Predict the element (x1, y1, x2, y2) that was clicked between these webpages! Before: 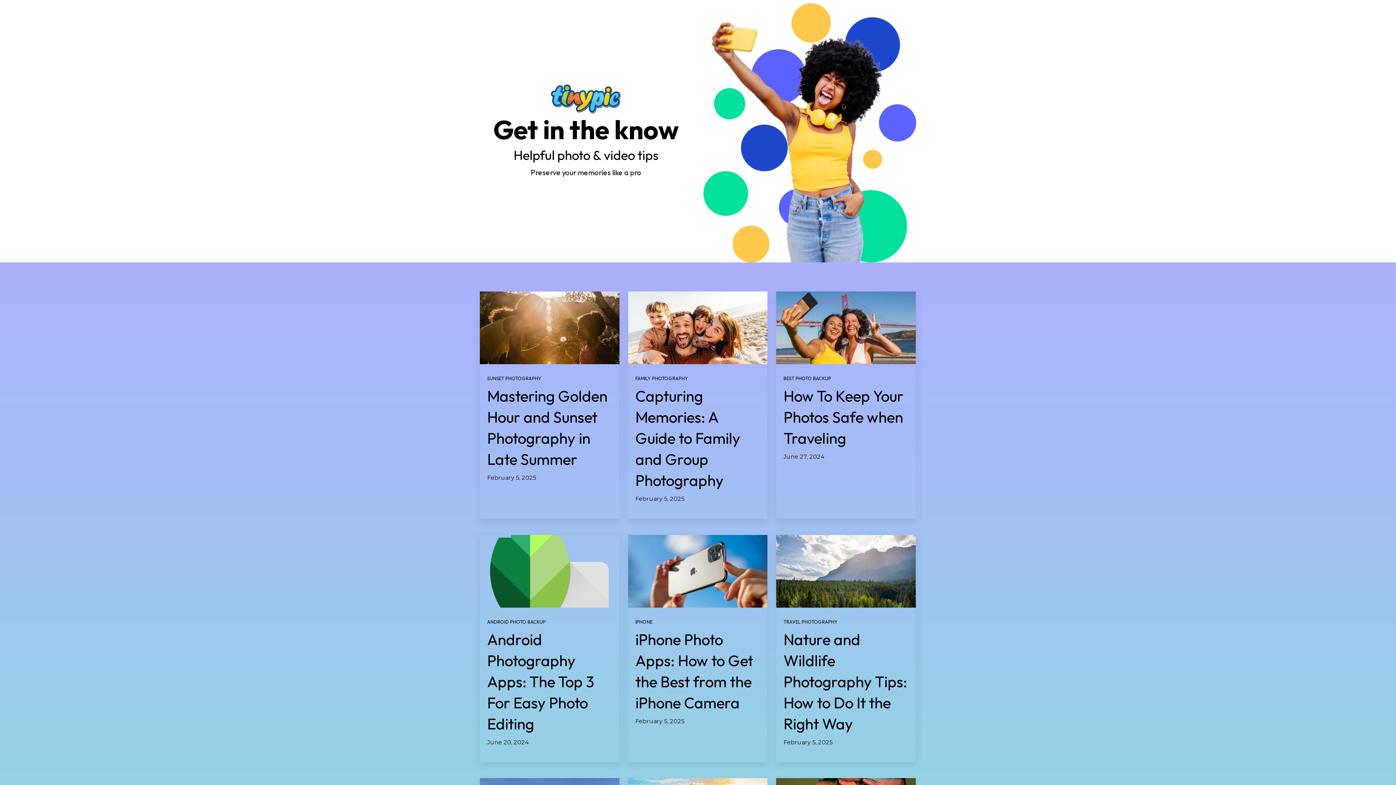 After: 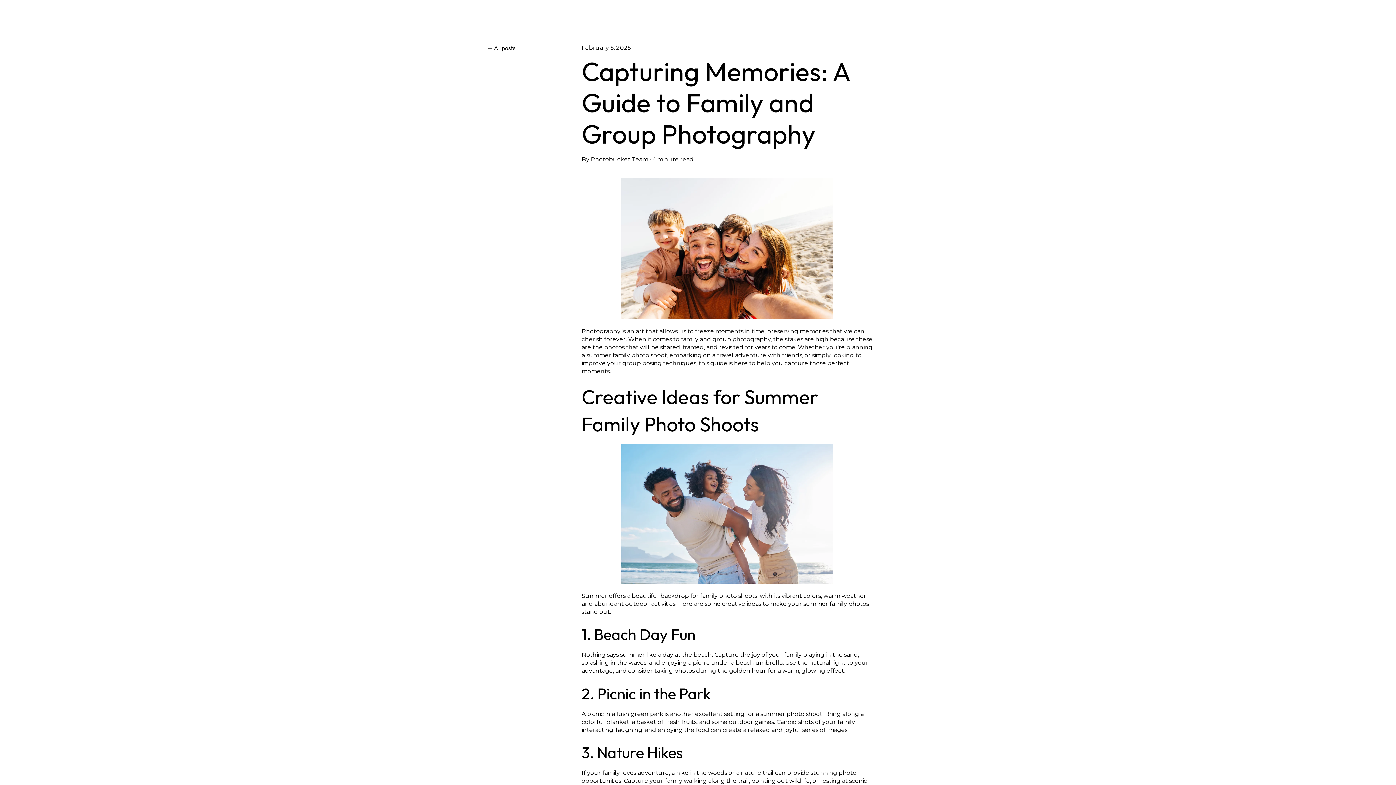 Action: bbox: (635, 386, 740, 490) label: Capturing Memories: A Guide to Family and Group Photography